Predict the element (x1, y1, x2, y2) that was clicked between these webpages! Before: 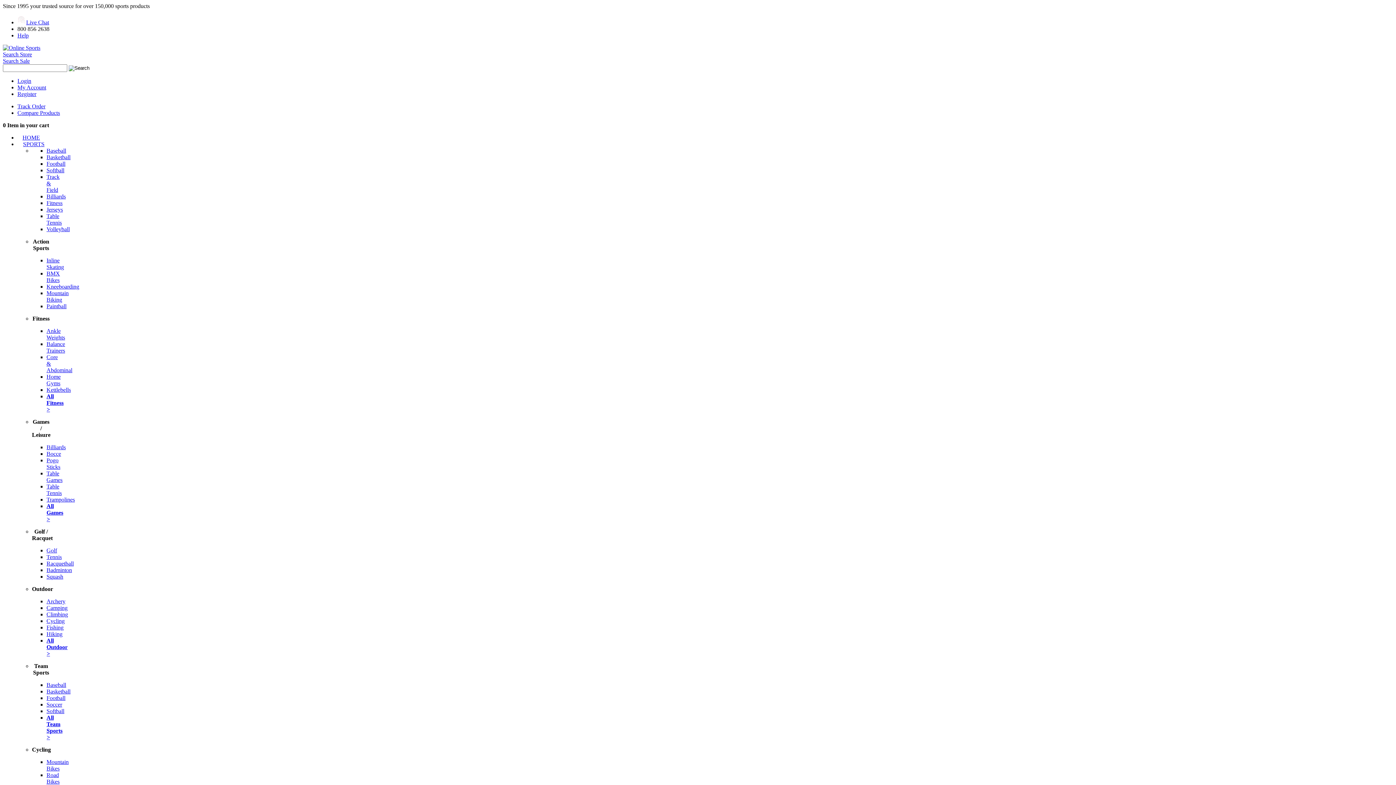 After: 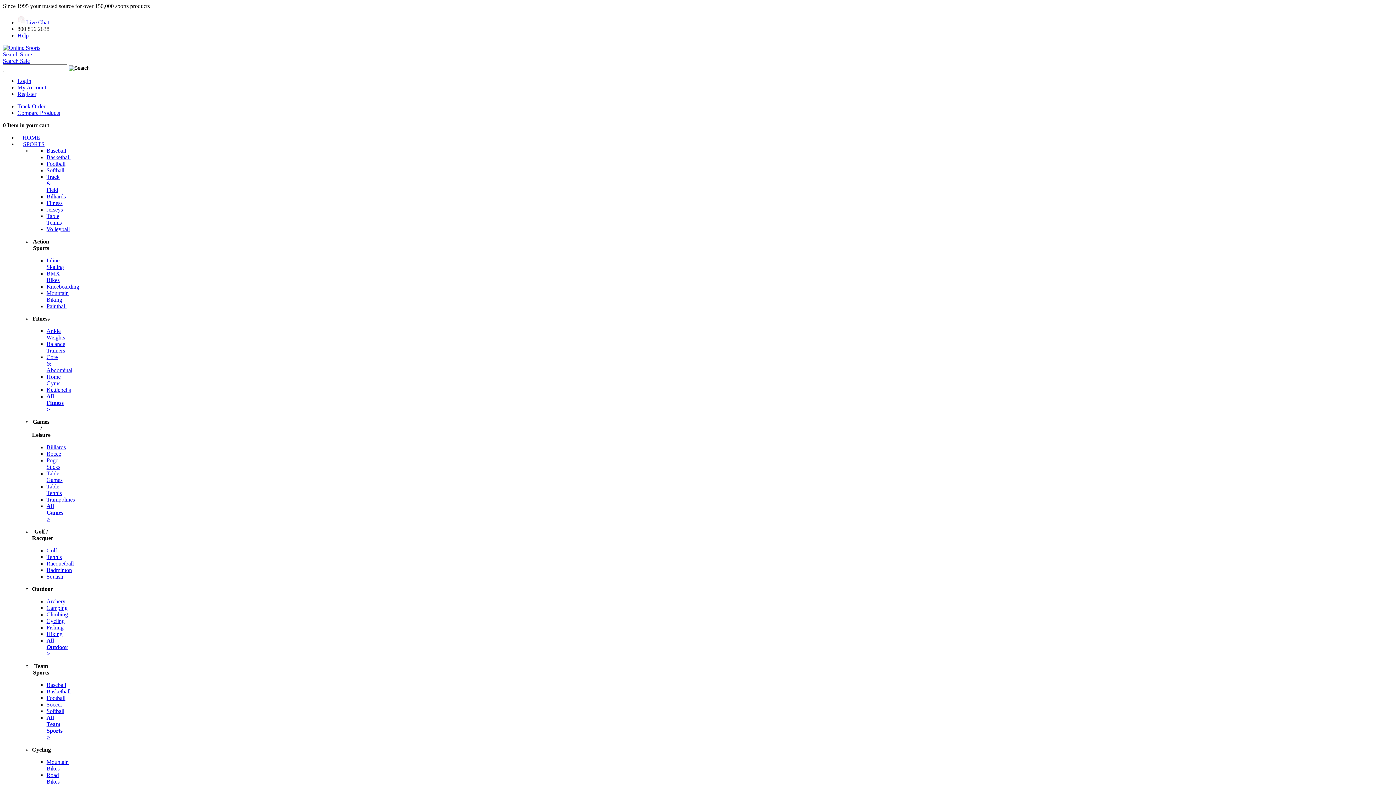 Action: label: All Outdoor > bbox: (46, 637, 67, 657)